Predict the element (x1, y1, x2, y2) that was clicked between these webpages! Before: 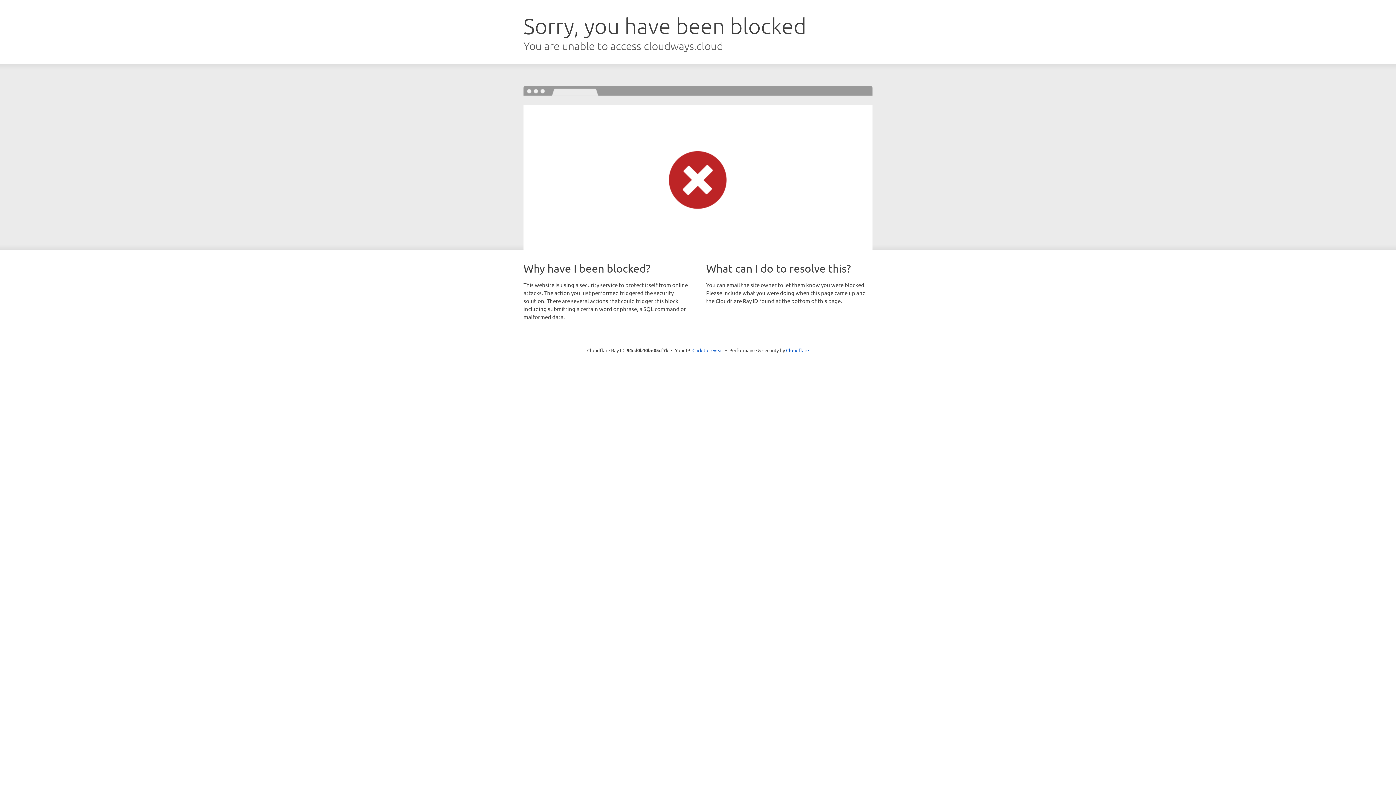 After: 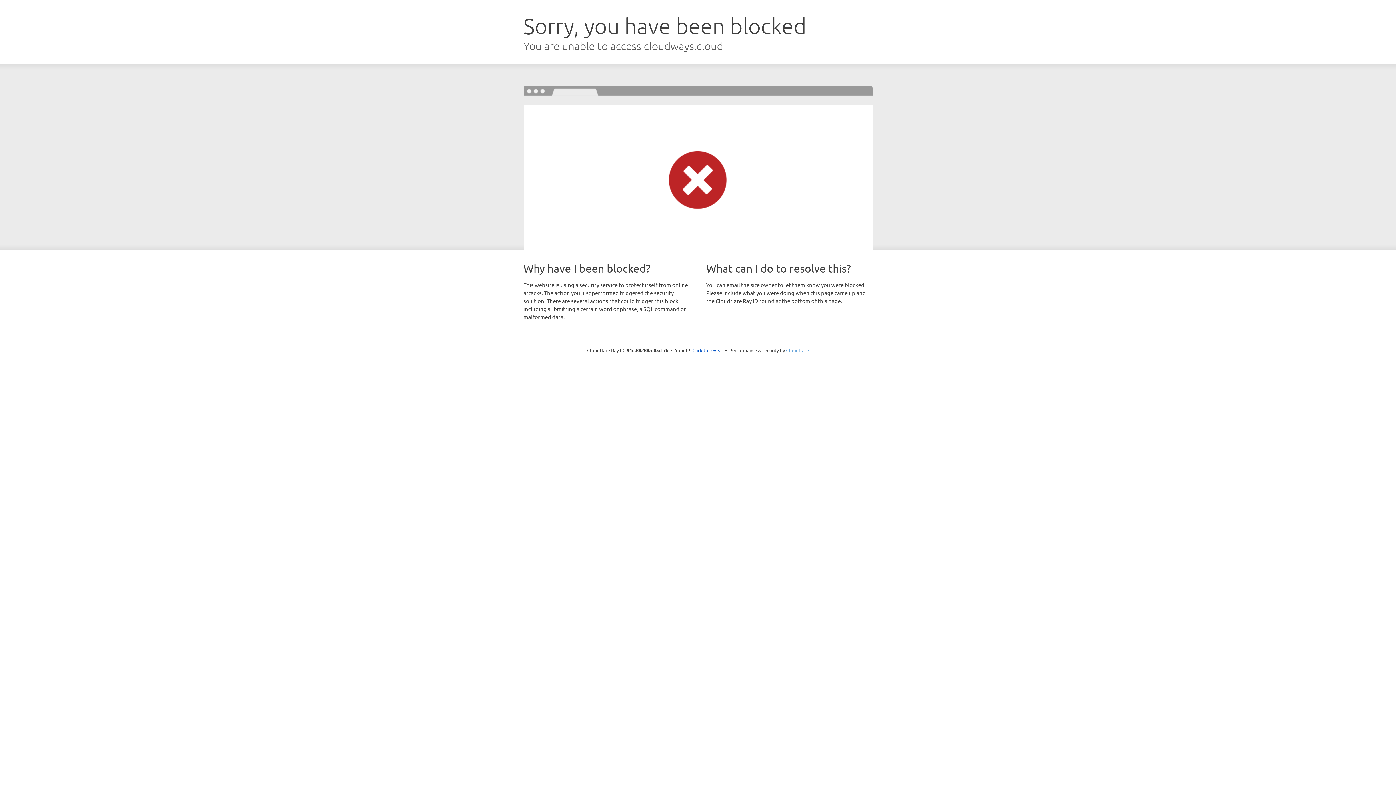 Action: label: Cloudflare bbox: (786, 347, 809, 353)